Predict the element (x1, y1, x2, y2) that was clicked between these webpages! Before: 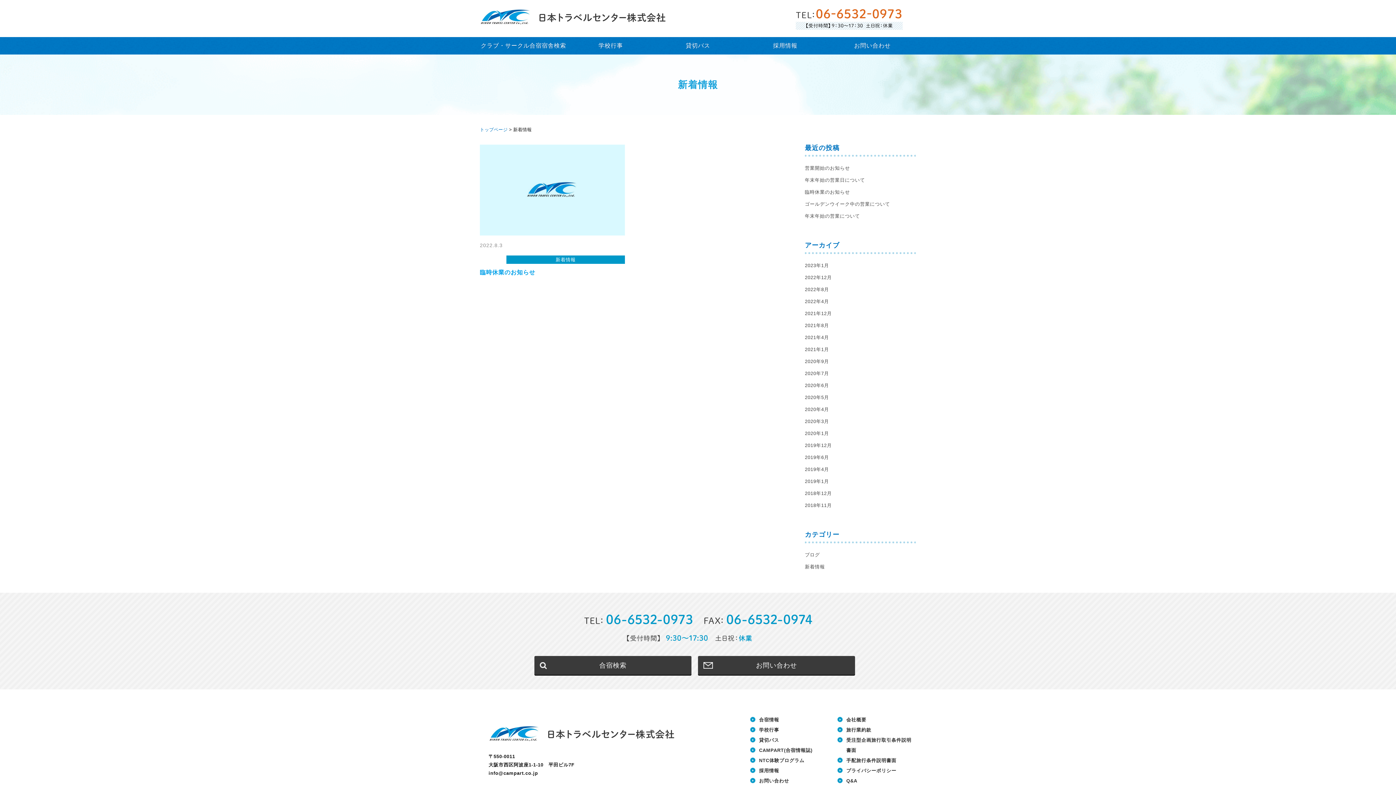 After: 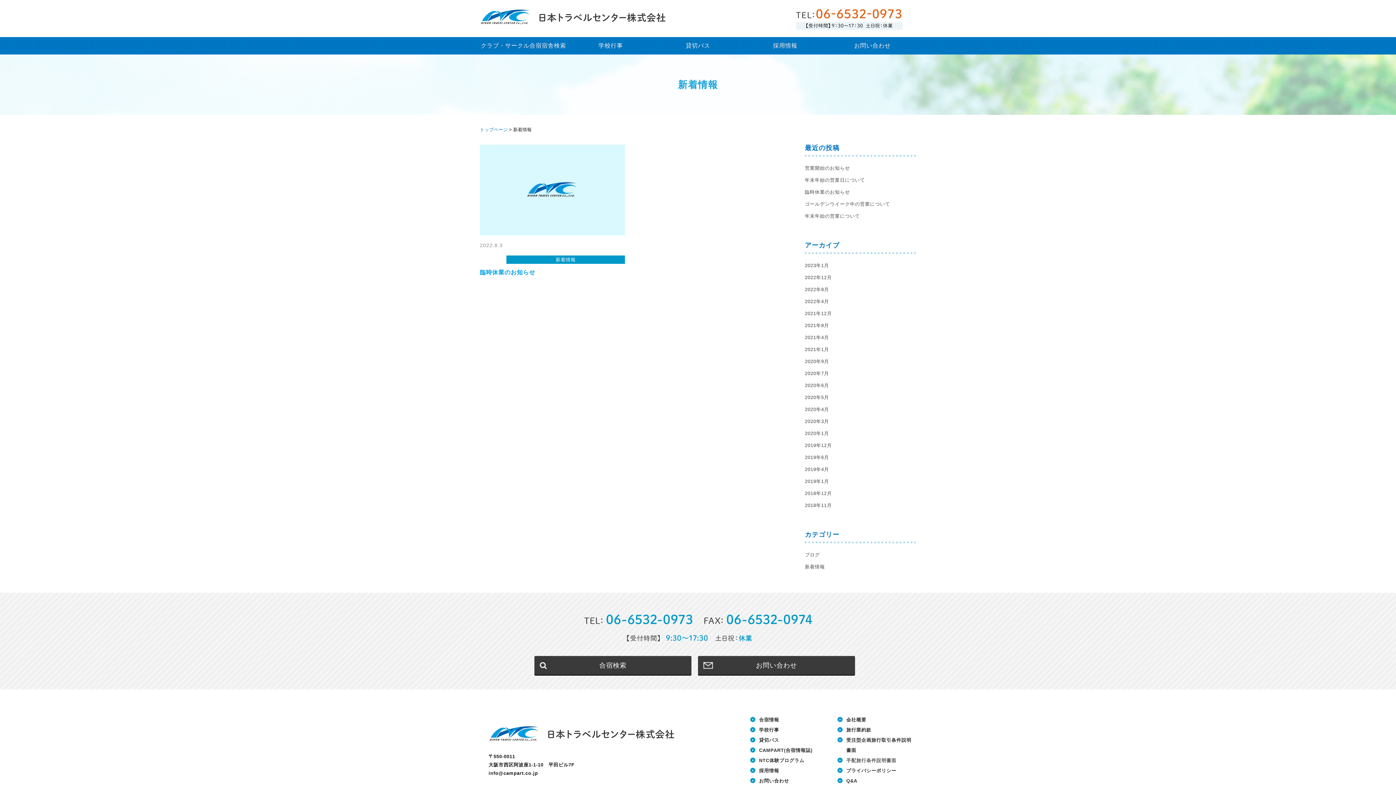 Action: label: 手配旅行条件説明書面 bbox: (846, 758, 896, 763)